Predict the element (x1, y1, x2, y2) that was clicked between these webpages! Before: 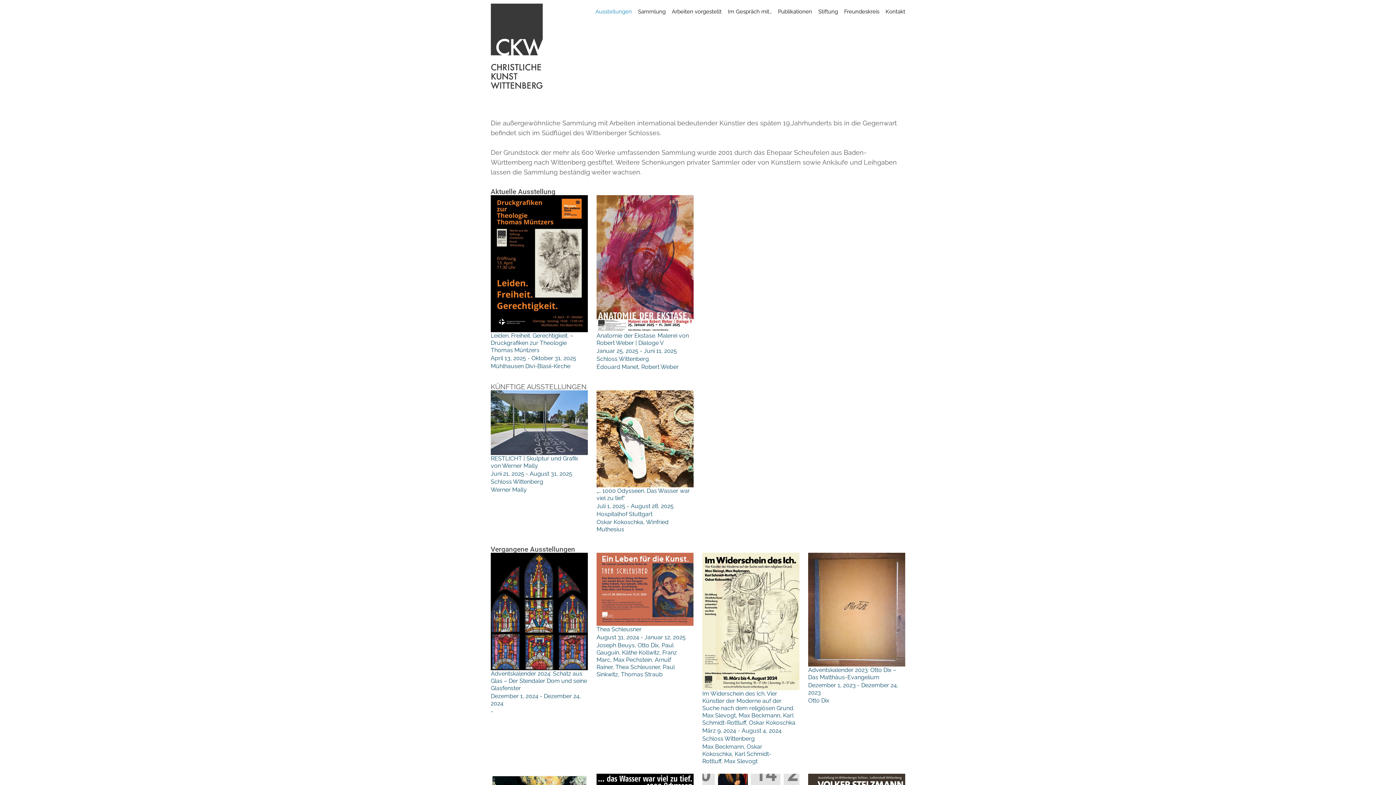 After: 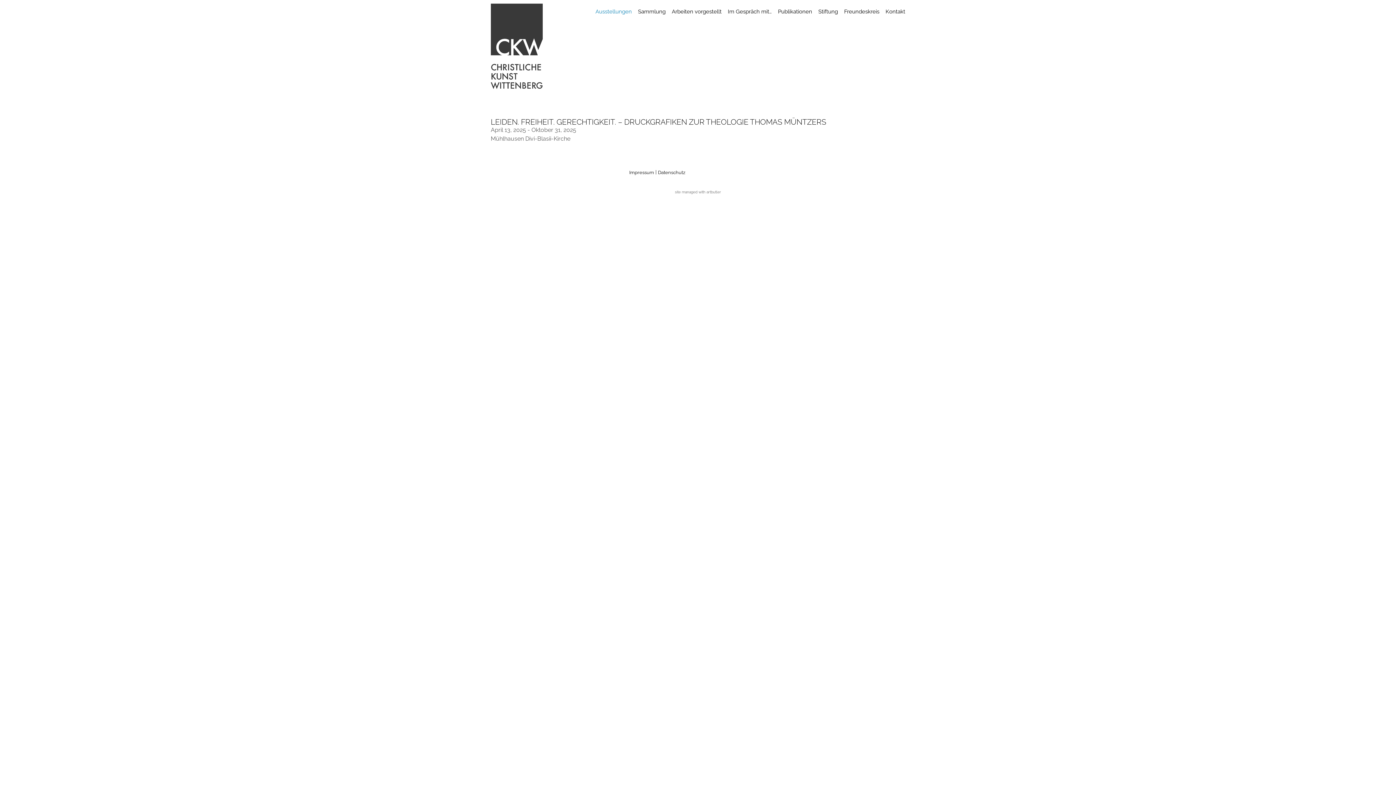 Action: bbox: (490, 332, 588, 354) label: Leiden. Freiheit. Gerechtigkeit. – Druckgrafiken zur Theologie Thomas Müntzers